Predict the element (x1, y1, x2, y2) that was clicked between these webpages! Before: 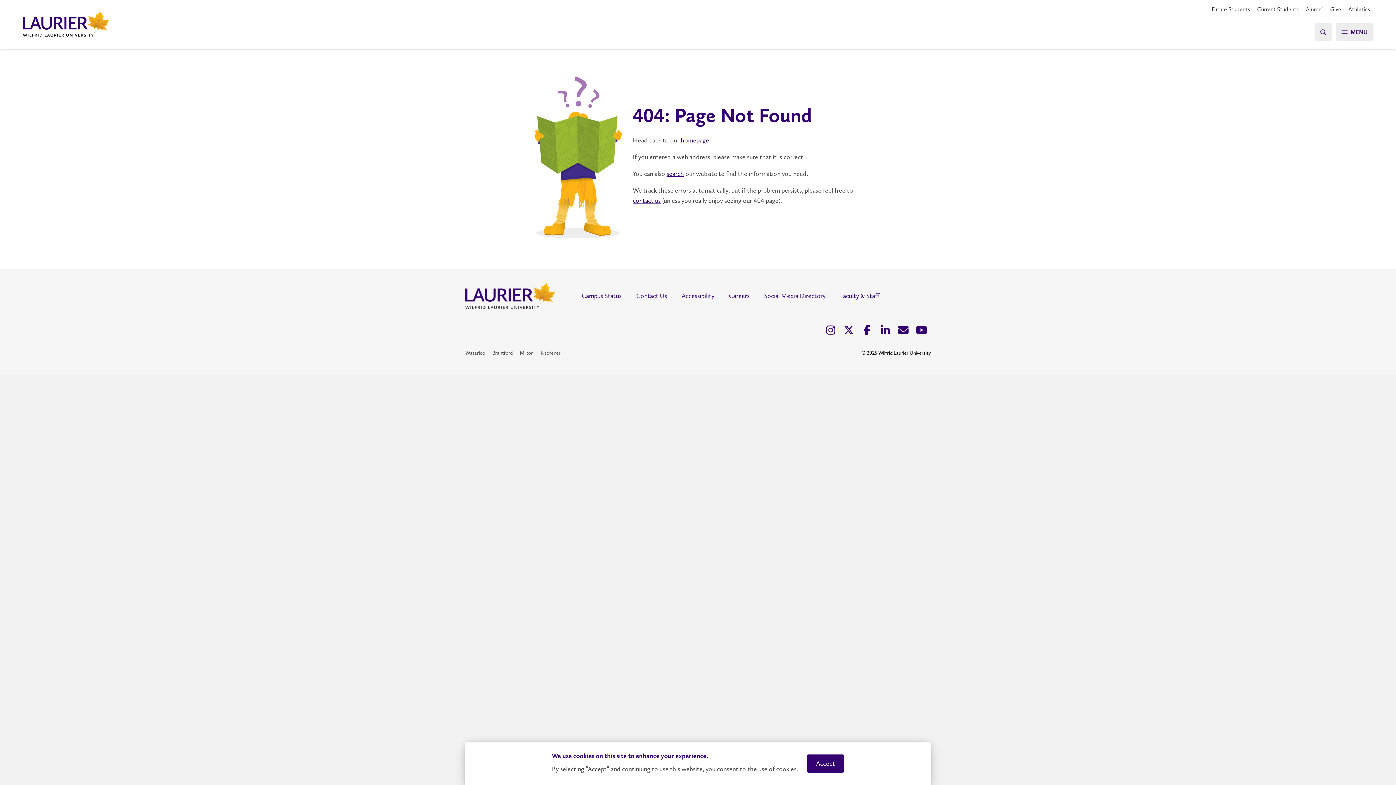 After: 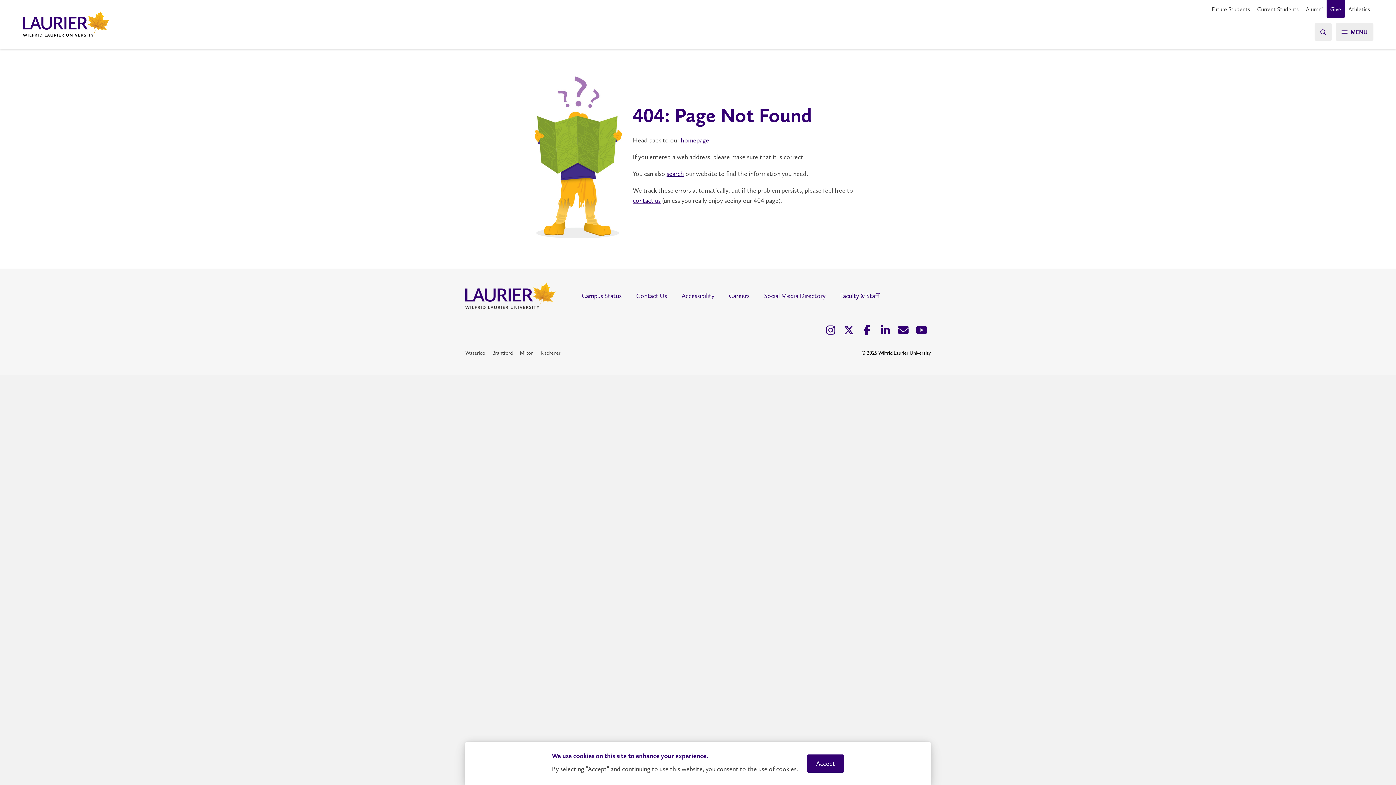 Action: bbox: (1326, 0, 1345, 18) label: Give